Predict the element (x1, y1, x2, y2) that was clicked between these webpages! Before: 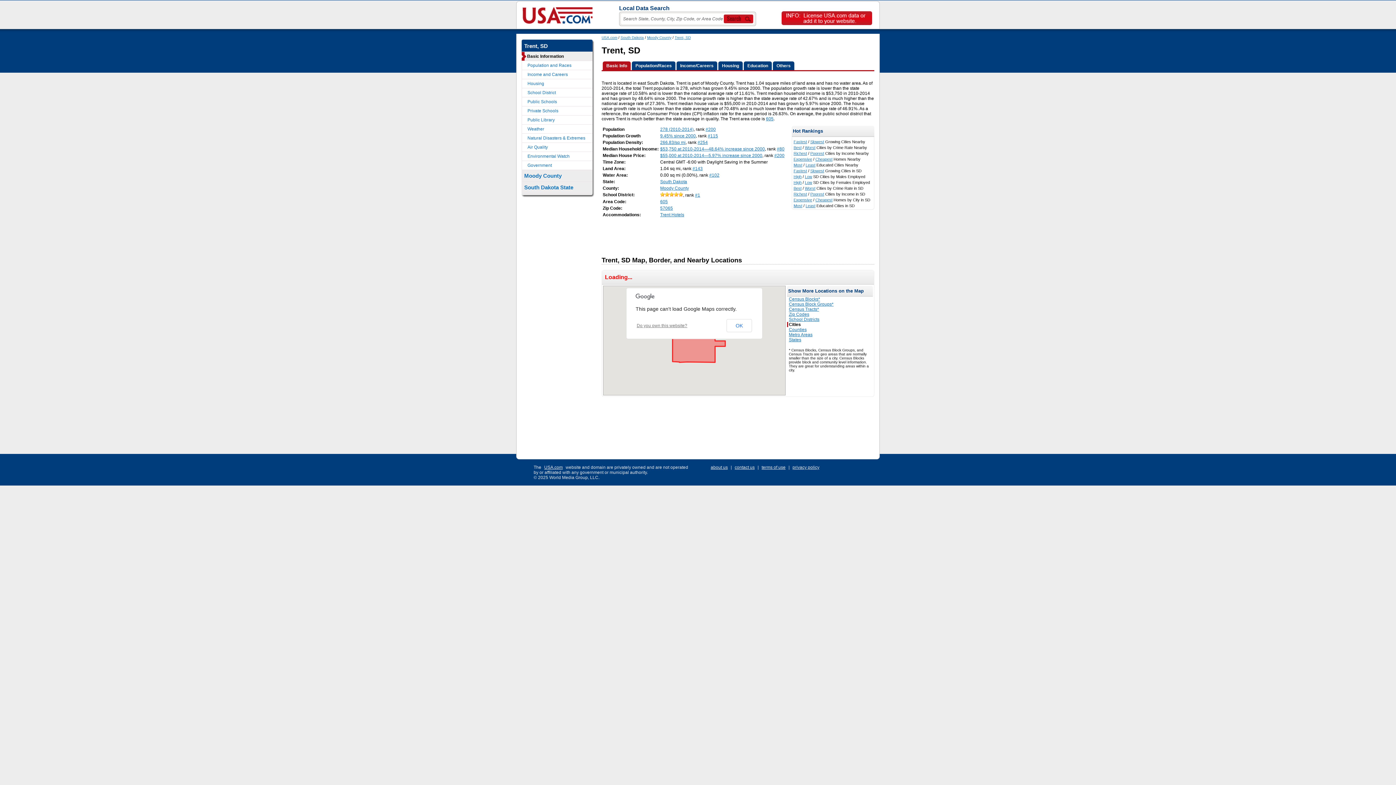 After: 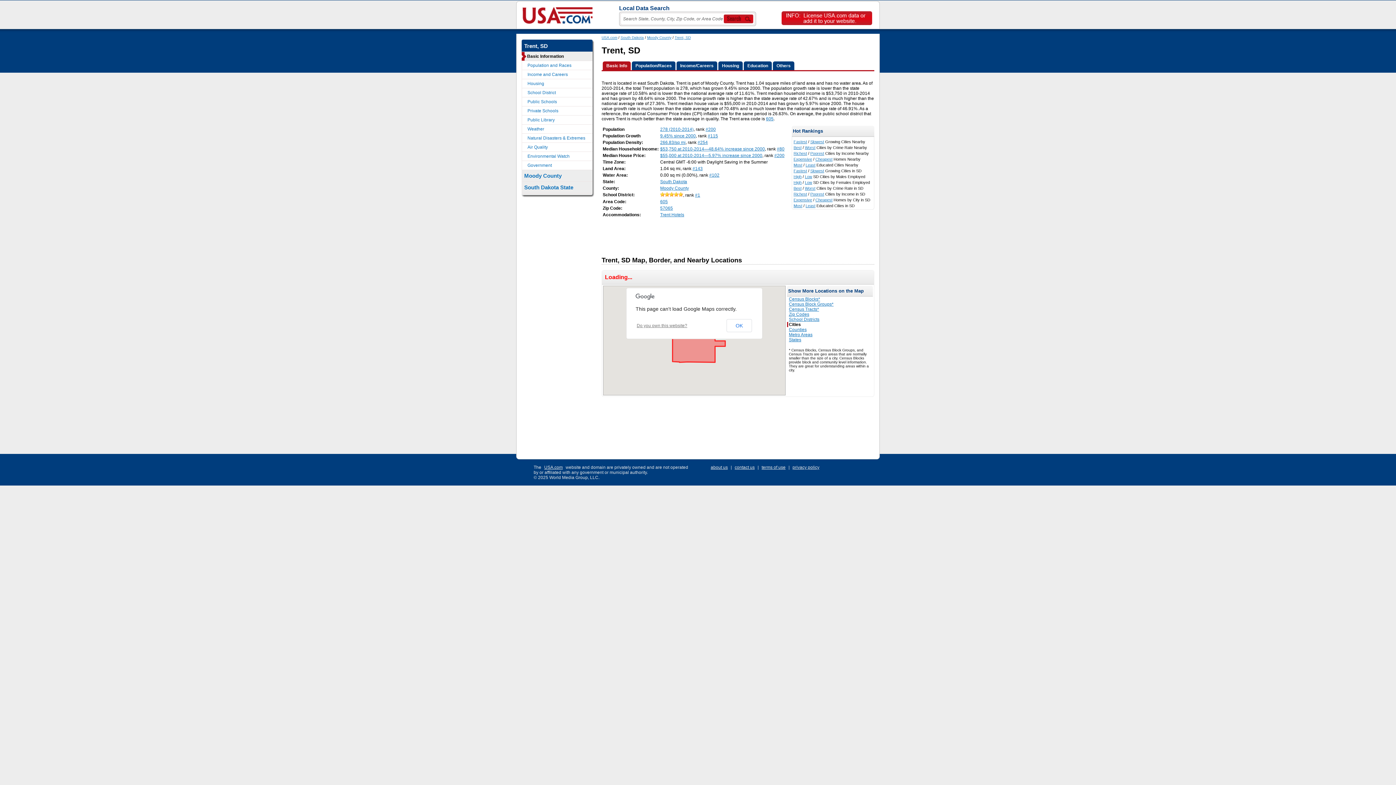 Action: label: Trent, SD bbox: (674, 35, 690, 39)